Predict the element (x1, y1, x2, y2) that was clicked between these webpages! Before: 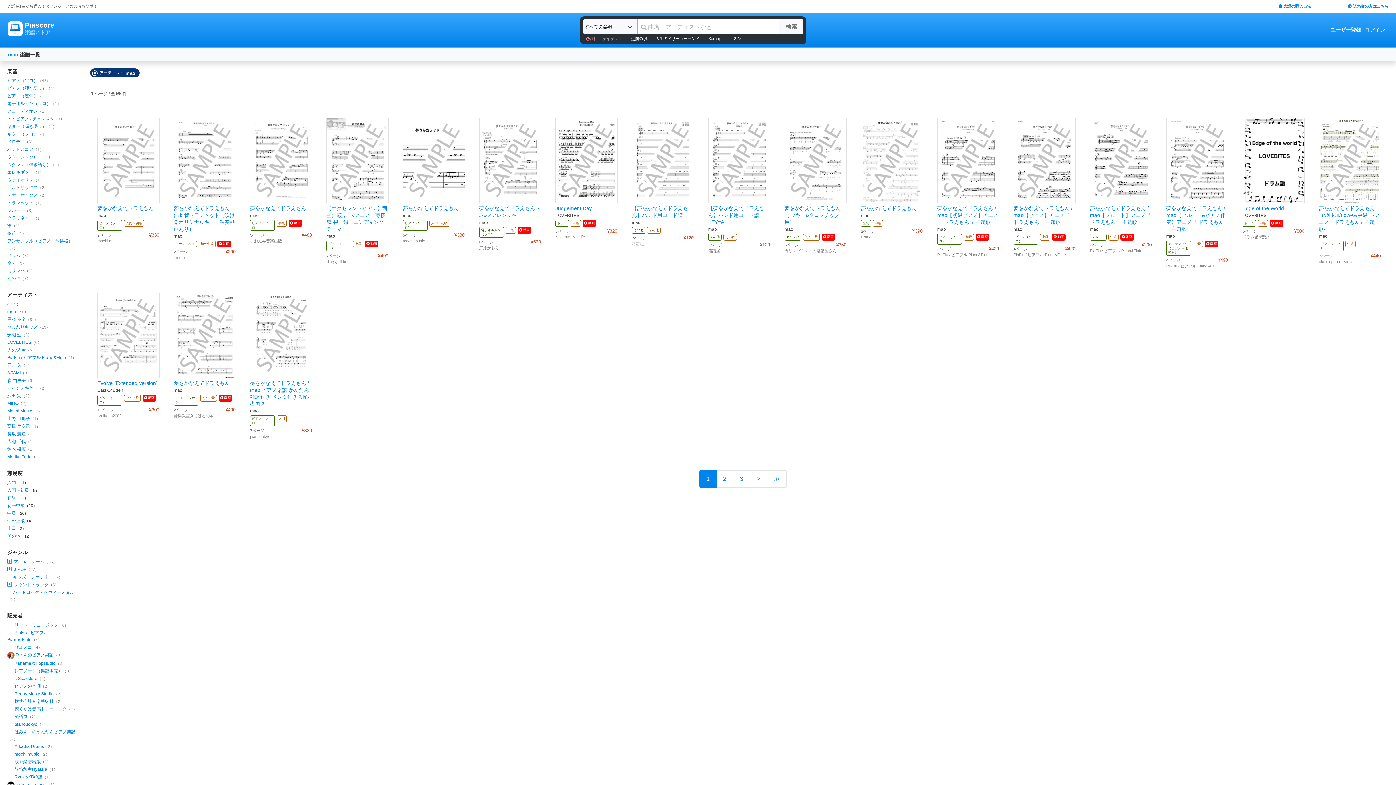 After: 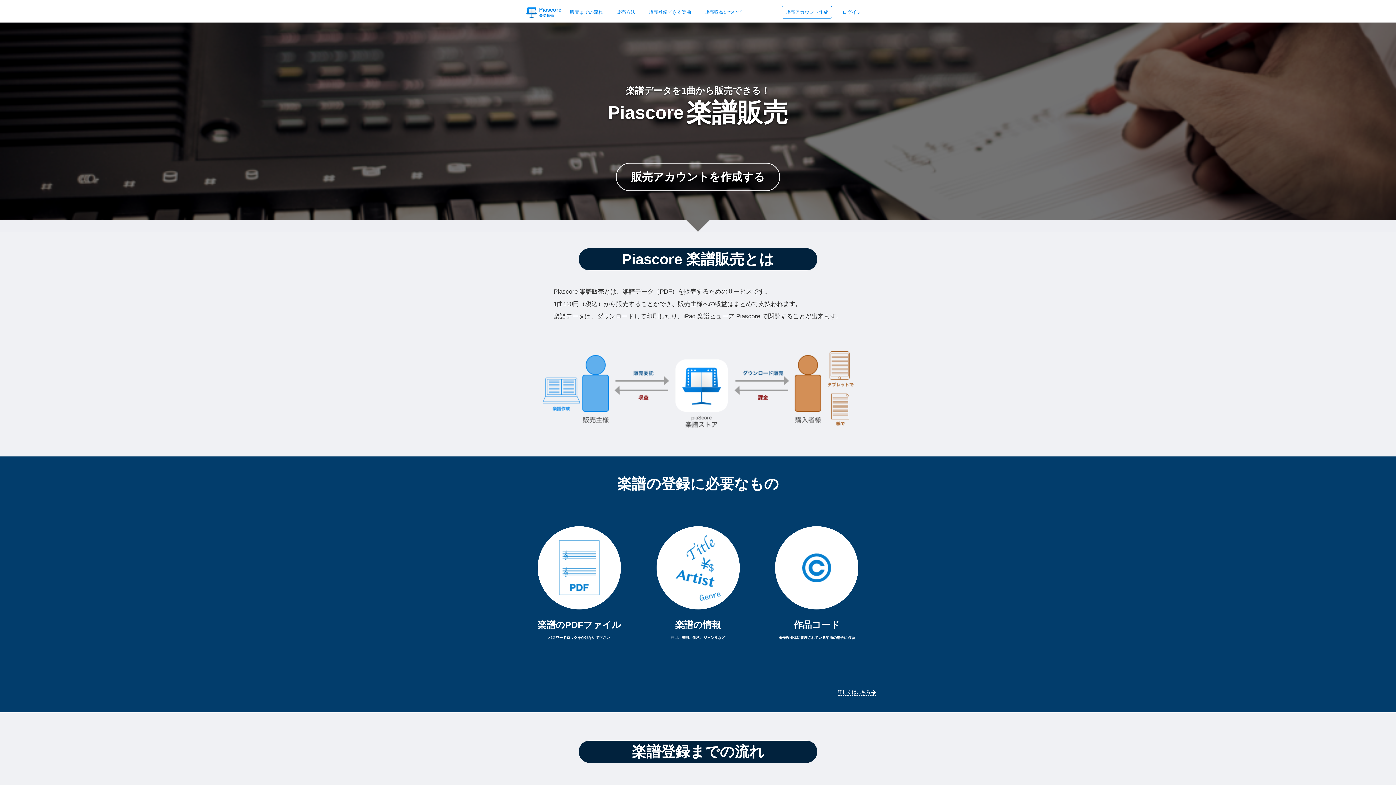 Action: bbox: (1311, 4, 1389, 8) label: 販売者の方はこちら